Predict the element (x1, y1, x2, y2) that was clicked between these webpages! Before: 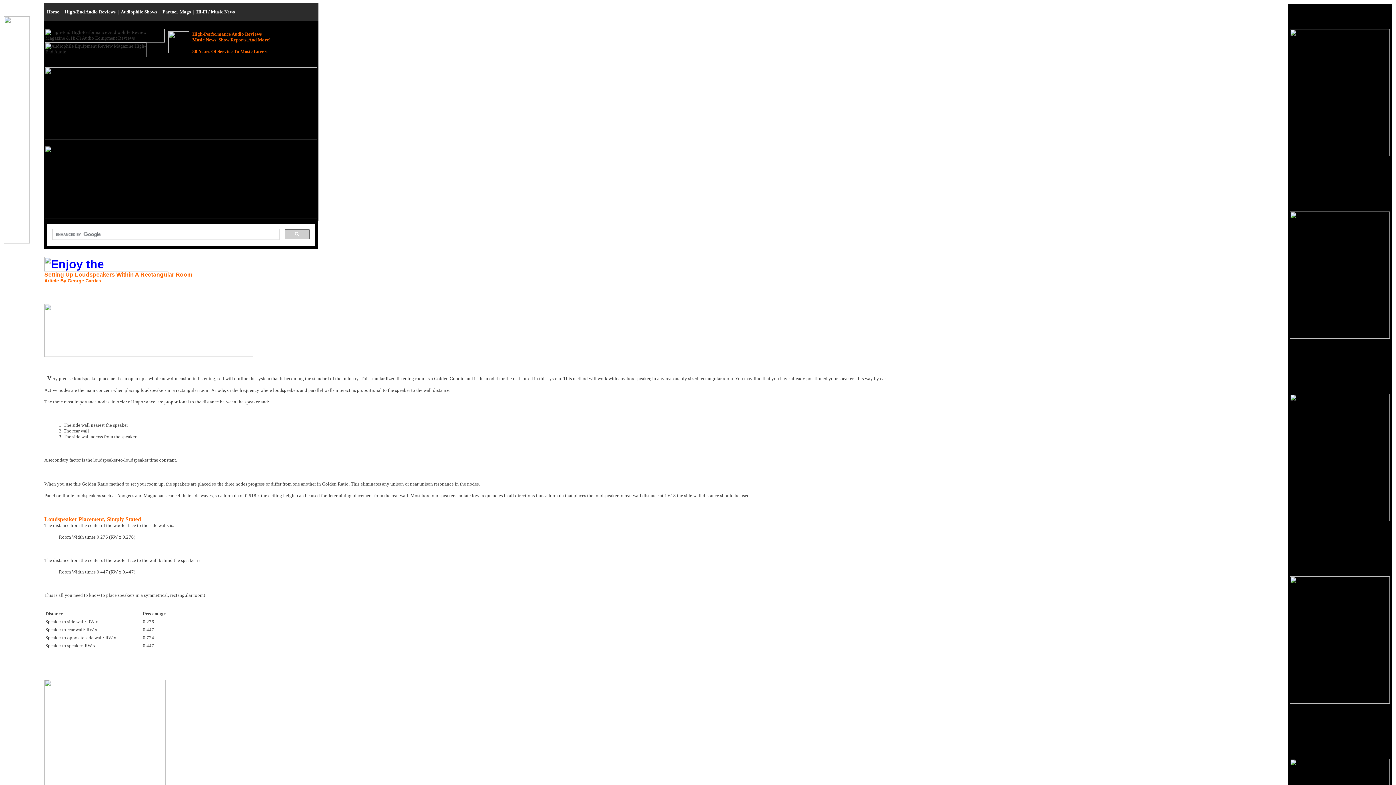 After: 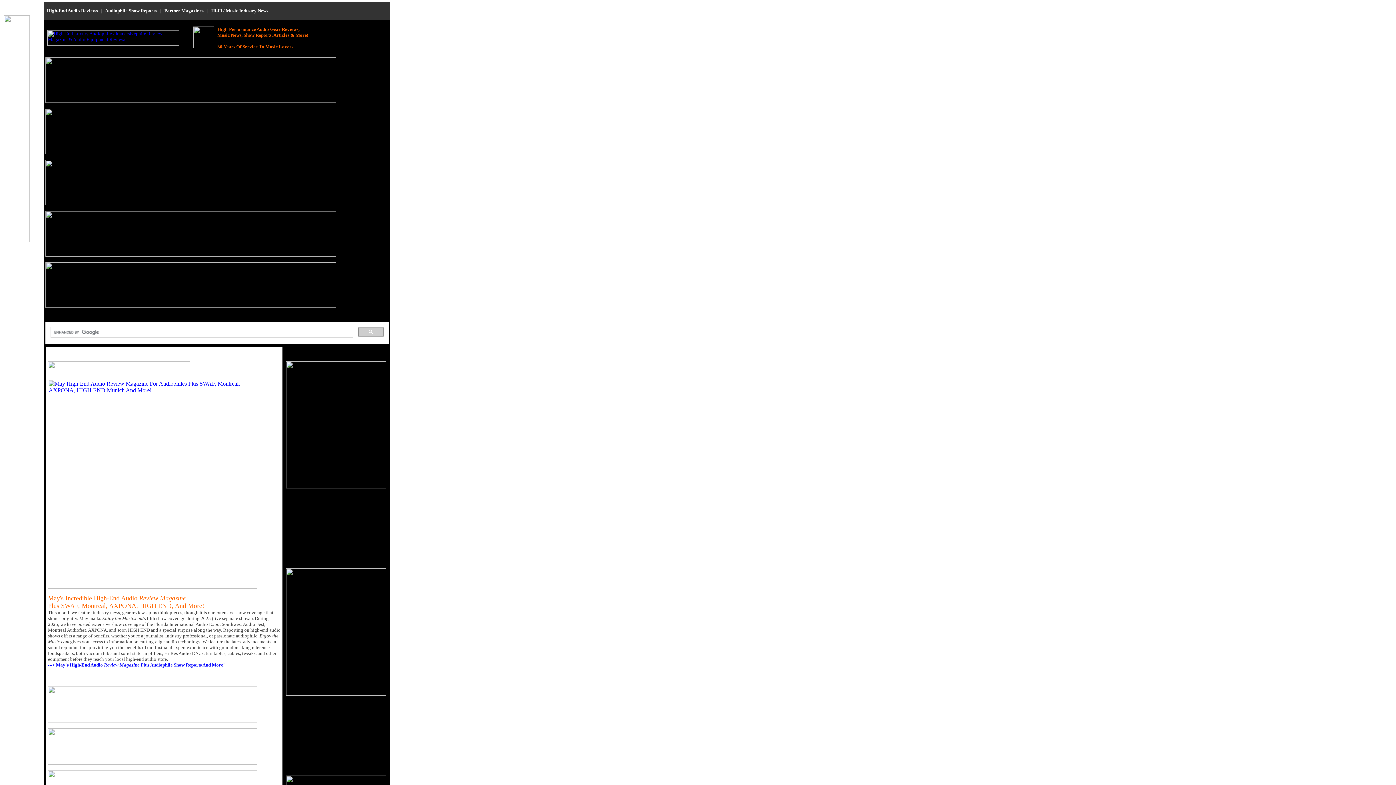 Action: bbox: (46, 9, 59, 14) label: Home